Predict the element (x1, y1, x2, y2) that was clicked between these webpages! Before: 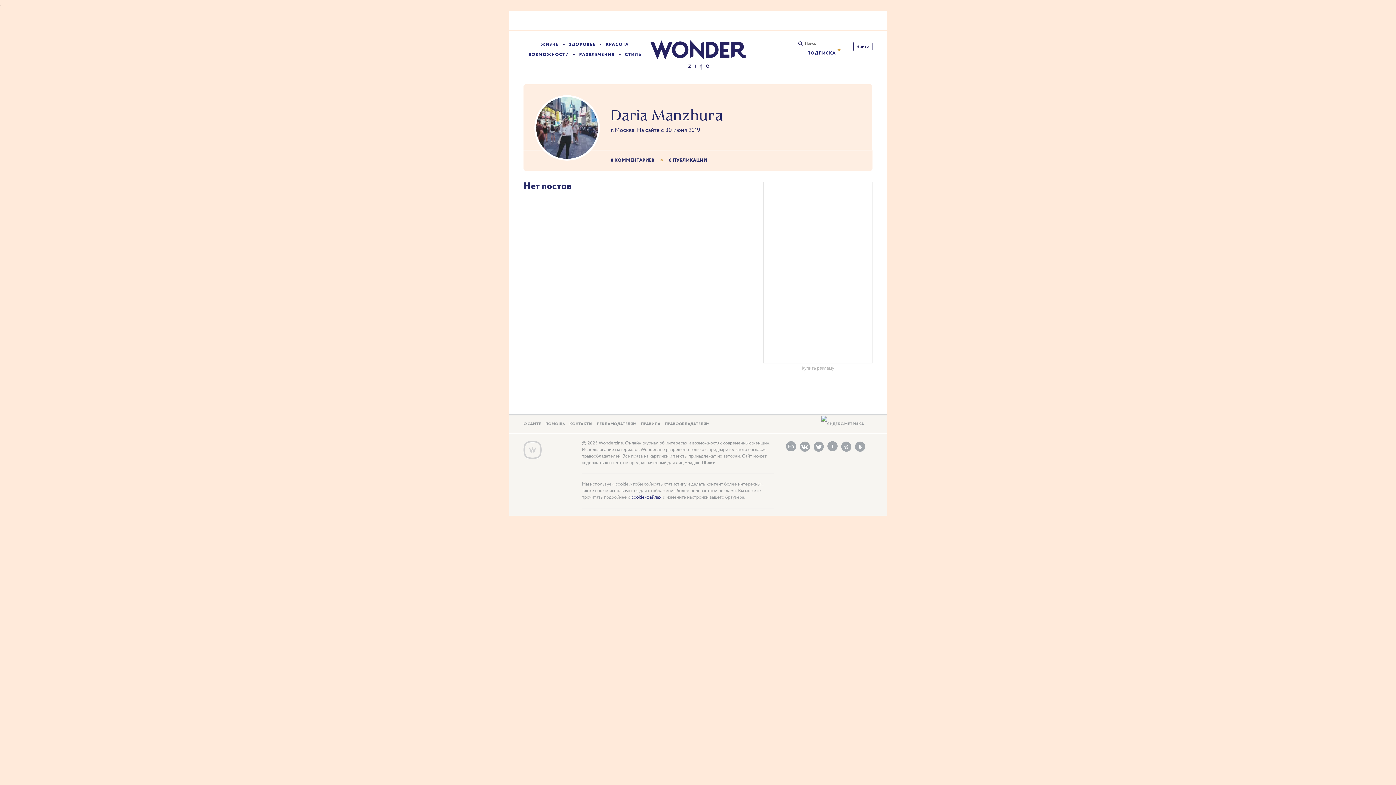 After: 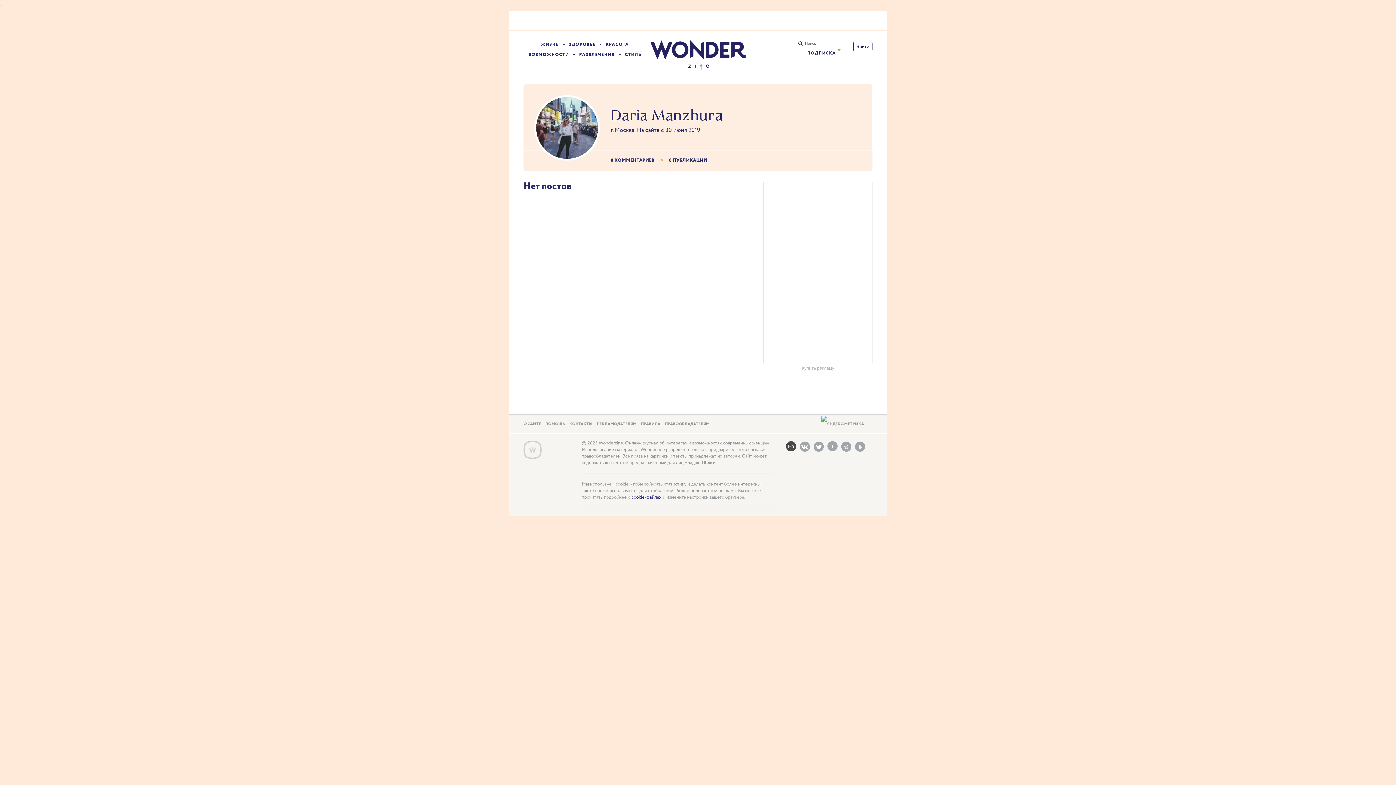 Action: bbox: (786, 441, 796, 451) label: Fb